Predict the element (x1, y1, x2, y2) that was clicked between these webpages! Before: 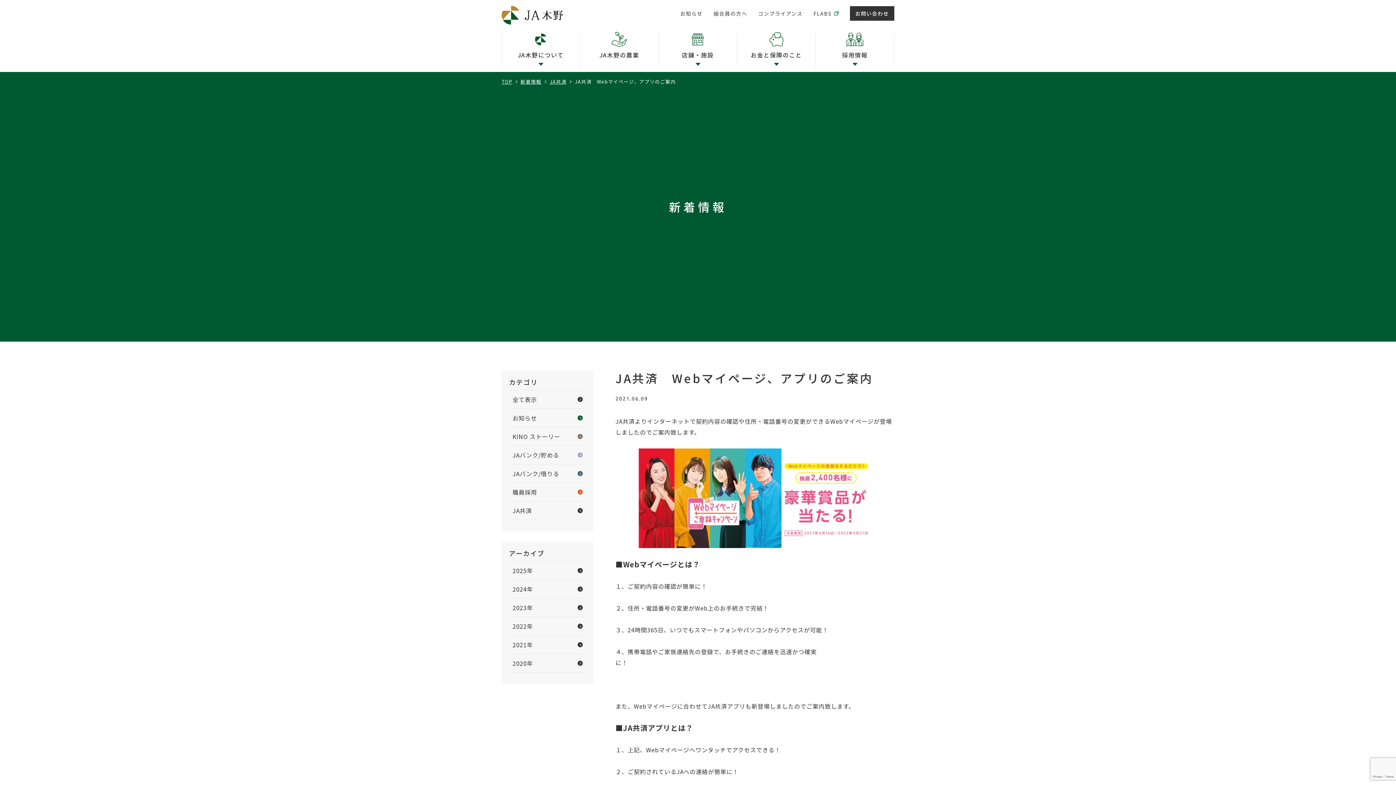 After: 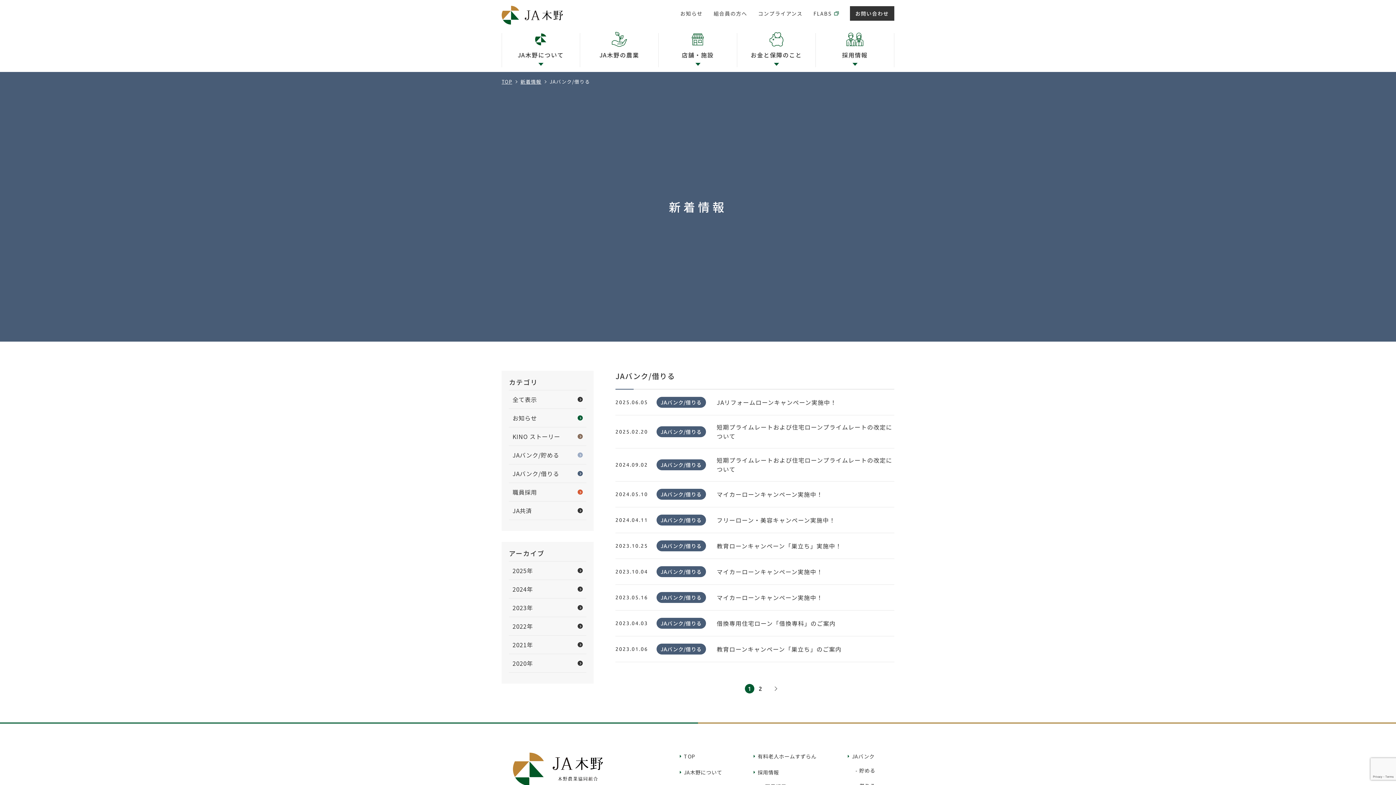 Action: label: JAバンク/借りる bbox: (509, 464, 586, 482)